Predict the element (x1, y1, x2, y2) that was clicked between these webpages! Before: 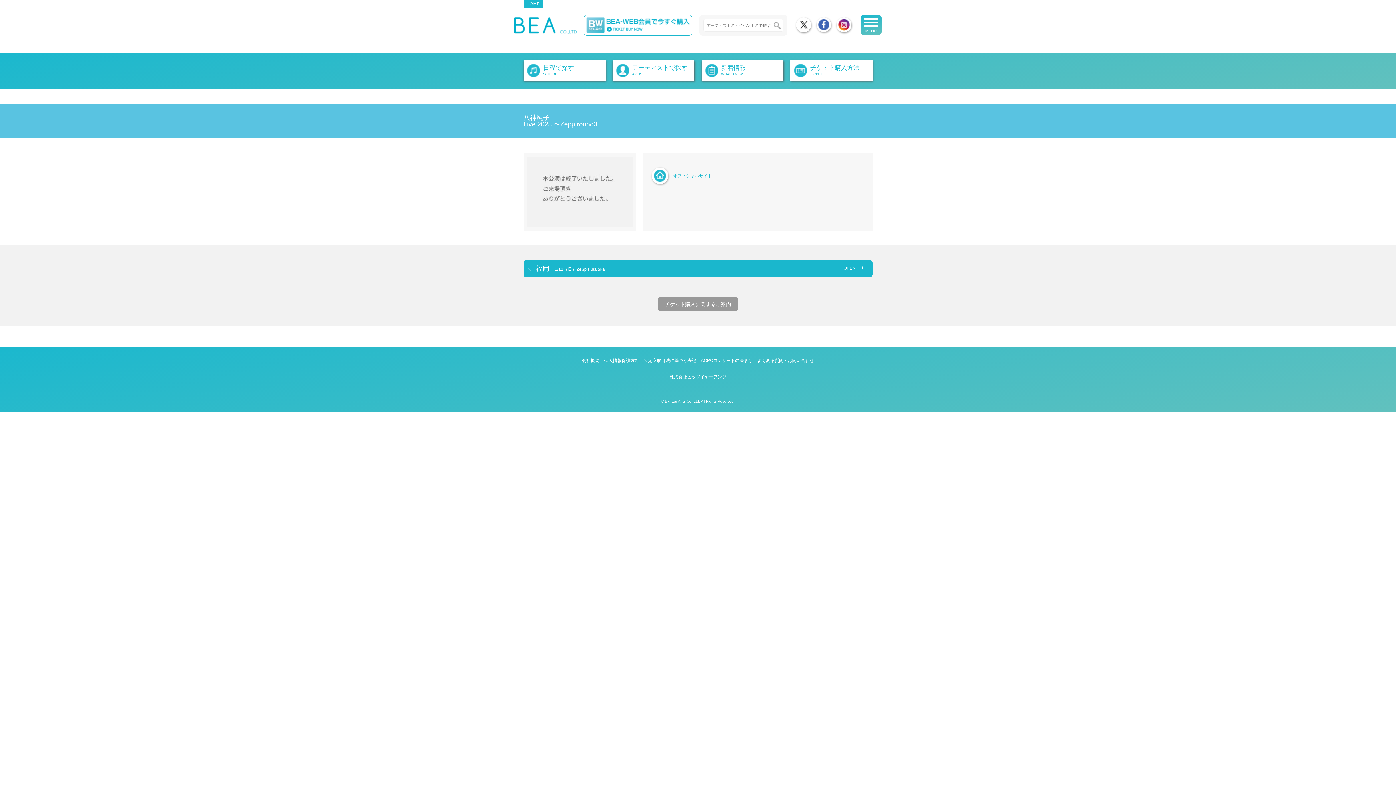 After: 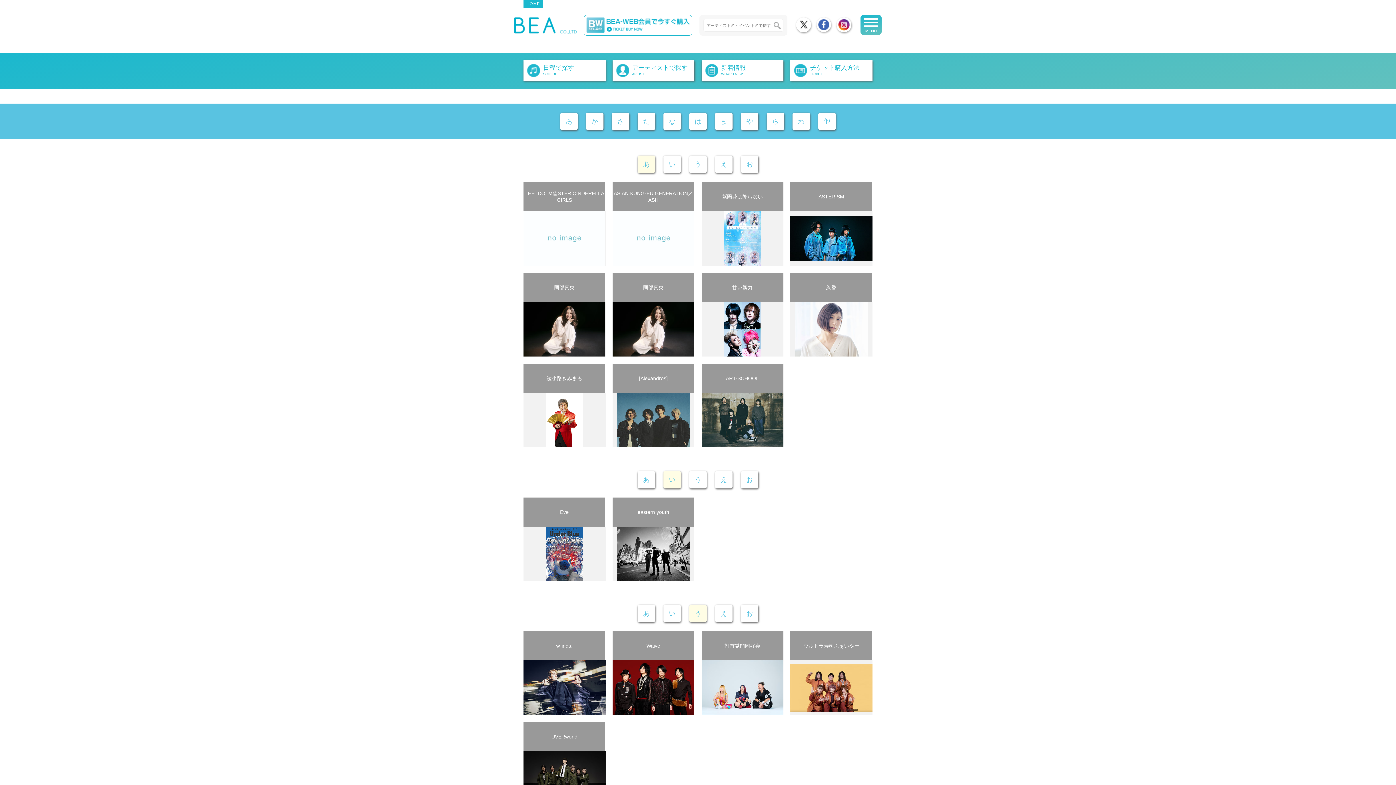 Action: bbox: (612, 60, 694, 80) label: 	
アーティストで探す
ARTIST